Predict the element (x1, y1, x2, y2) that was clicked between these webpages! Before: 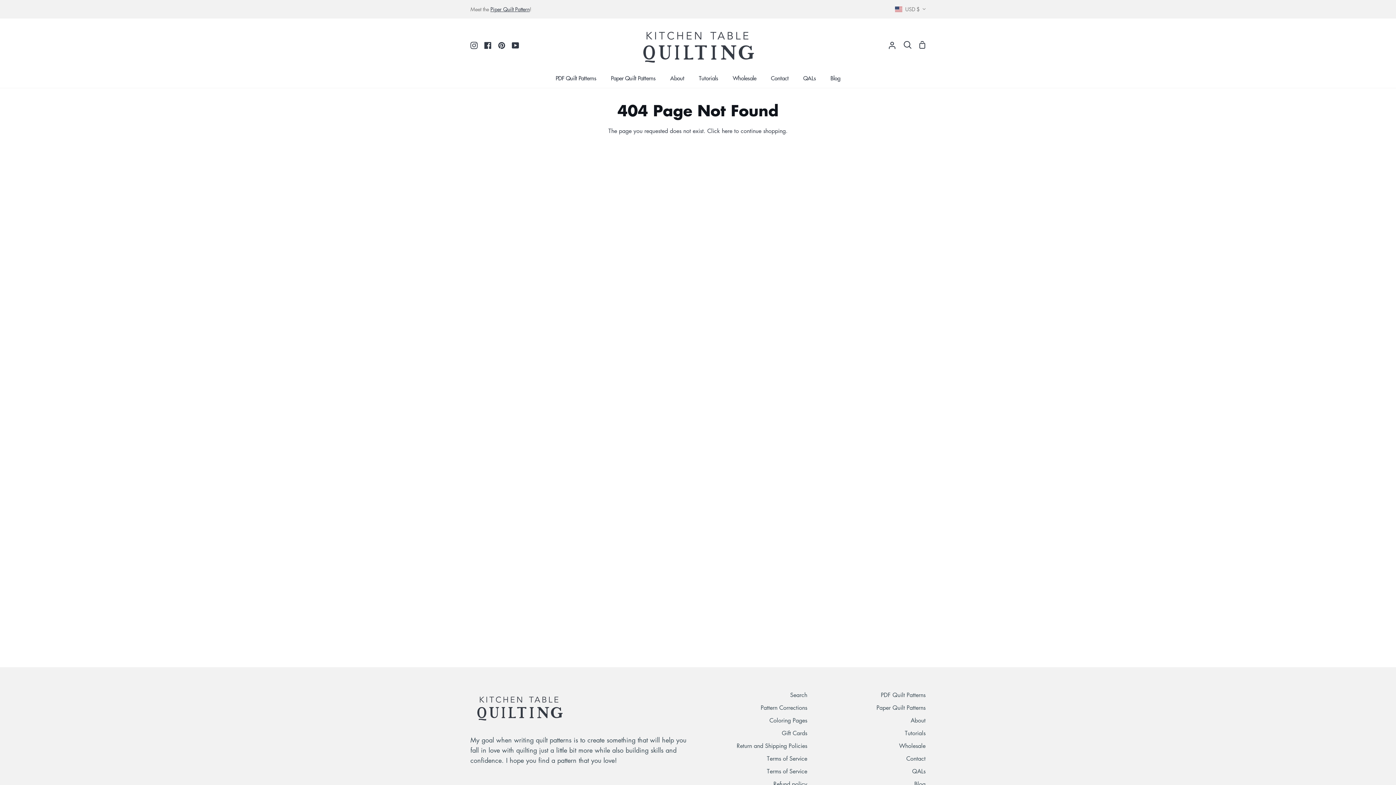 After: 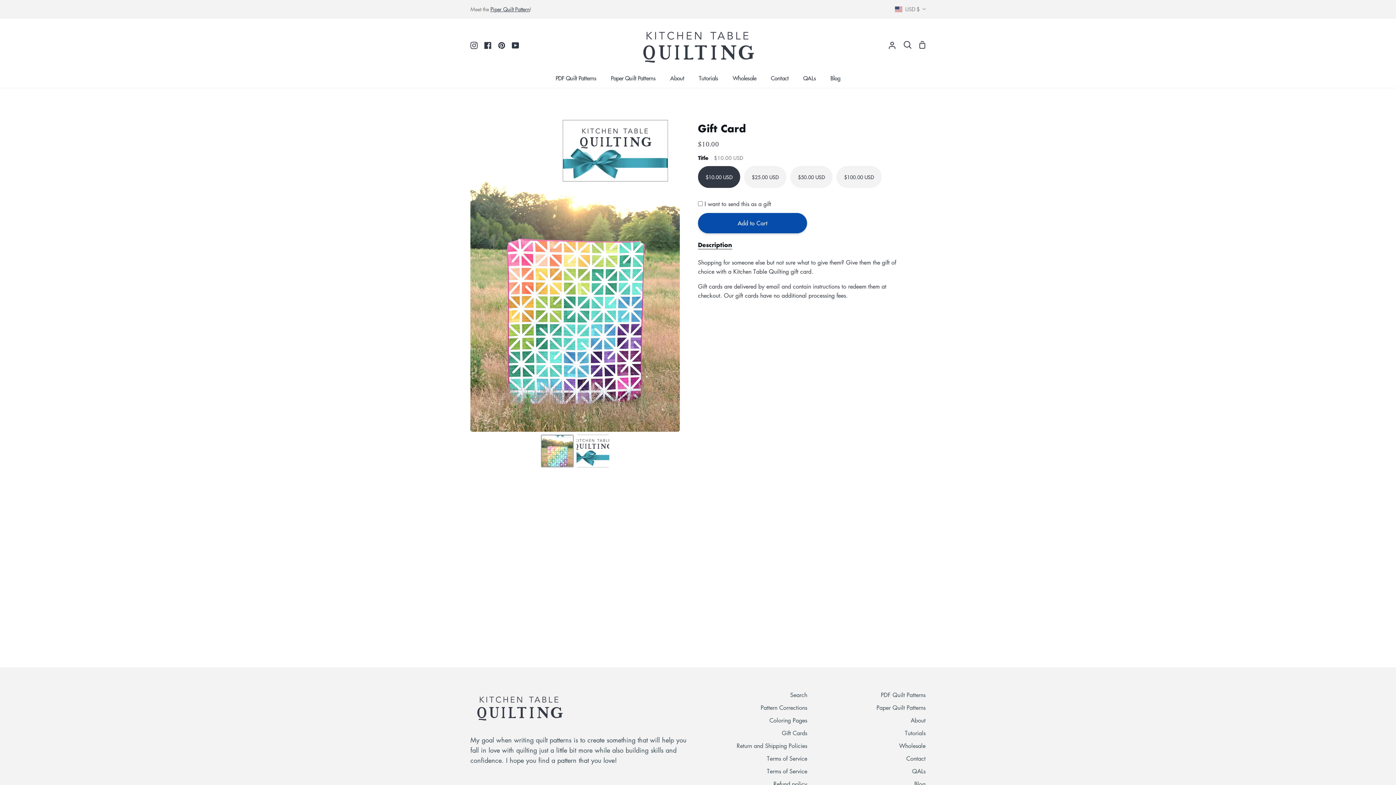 Action: label: Gift Cards bbox: (782, 729, 807, 737)